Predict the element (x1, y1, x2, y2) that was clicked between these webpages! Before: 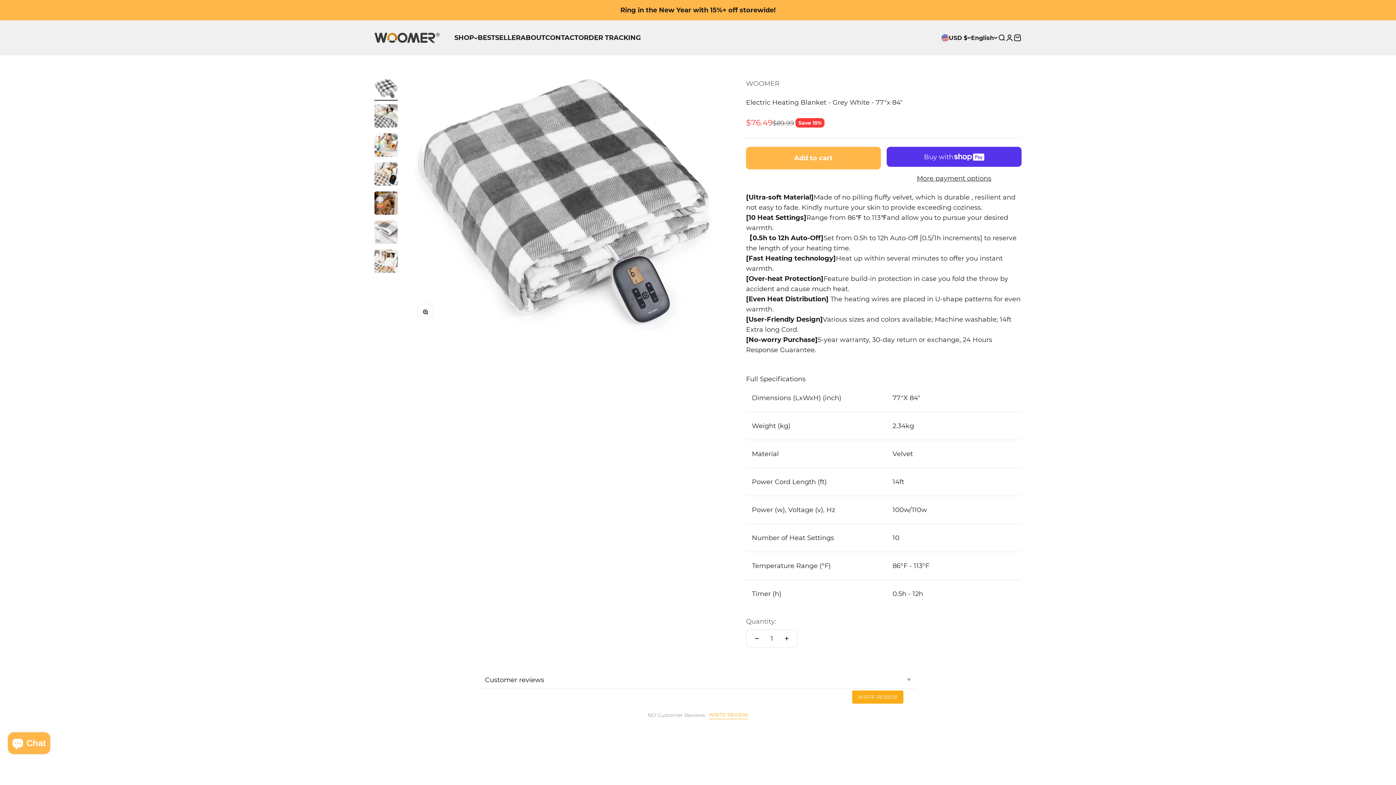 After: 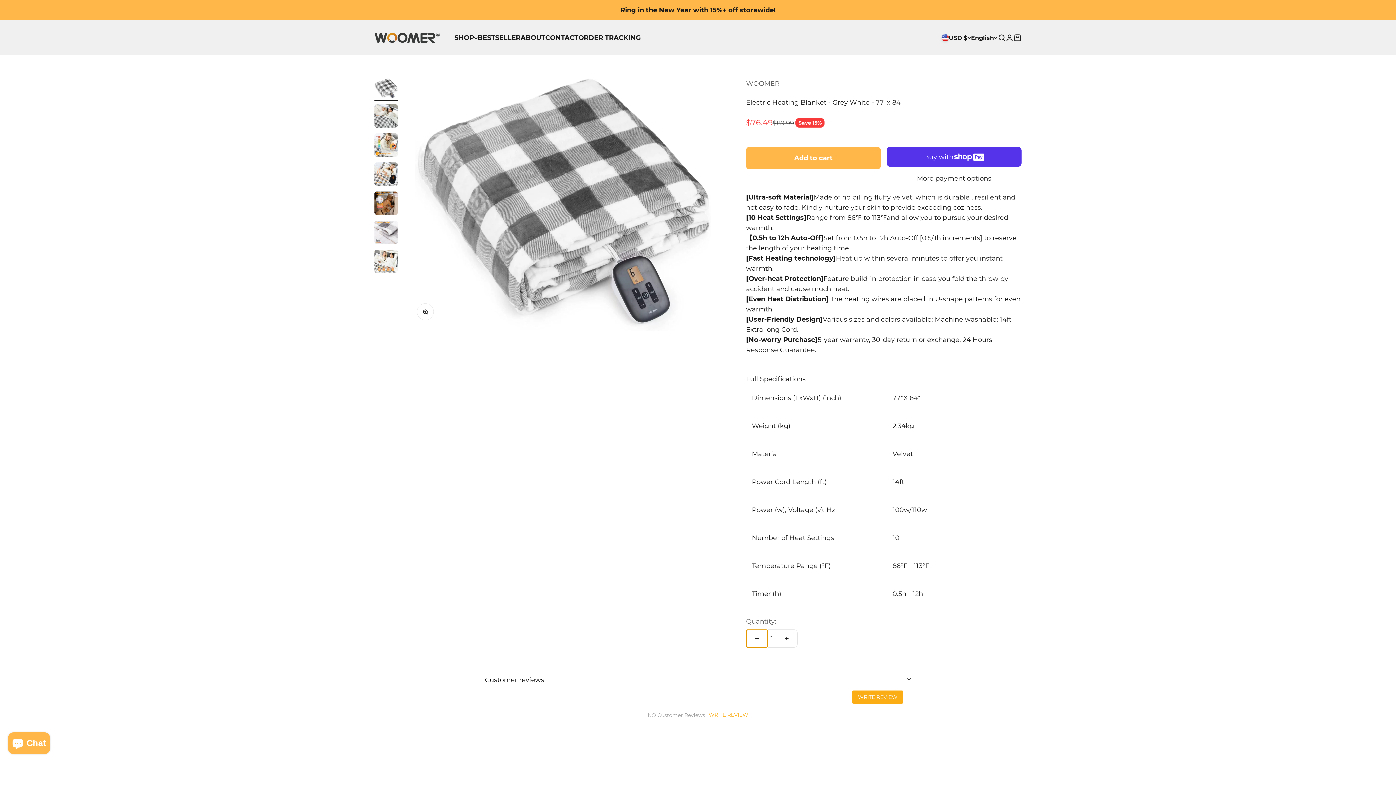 Action: bbox: (746, 630, 767, 647) label: Decrease quantity